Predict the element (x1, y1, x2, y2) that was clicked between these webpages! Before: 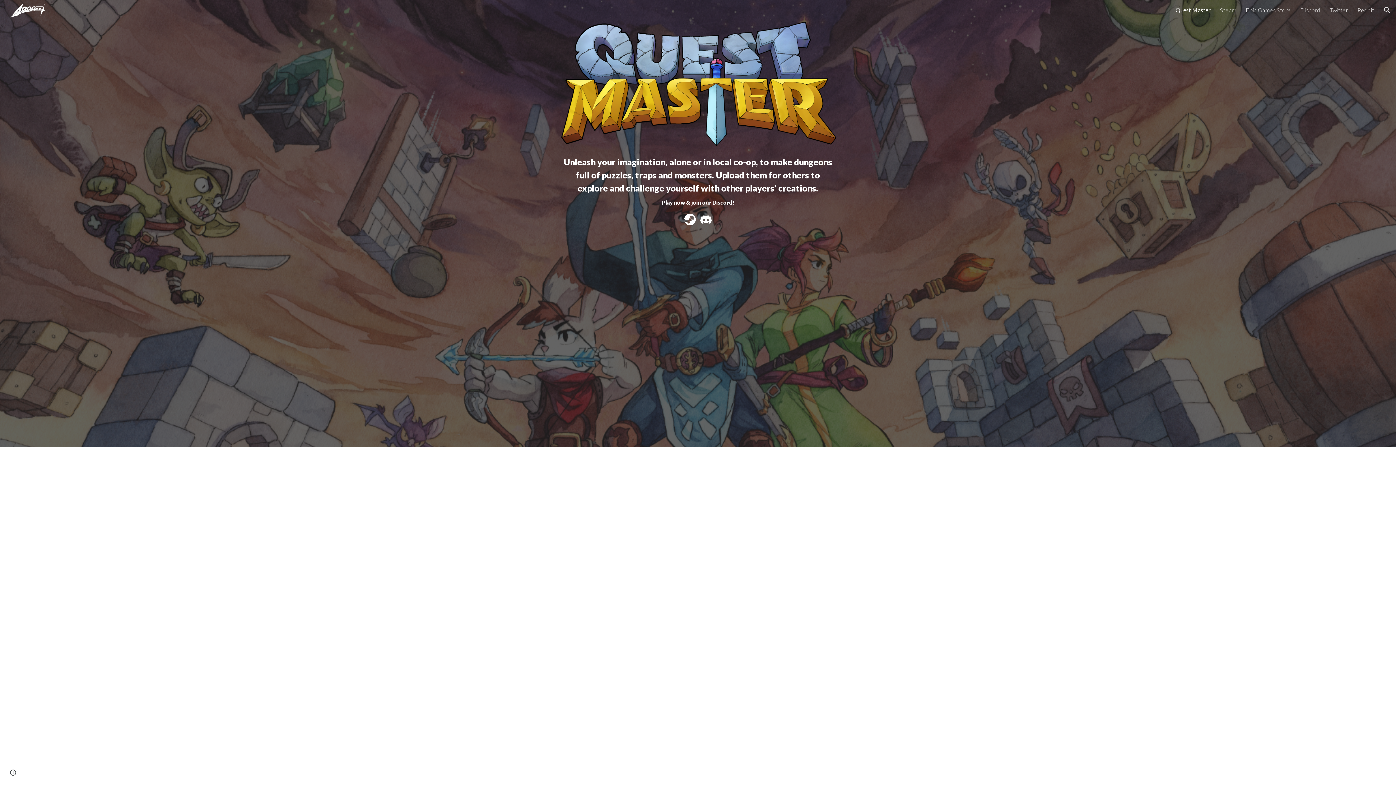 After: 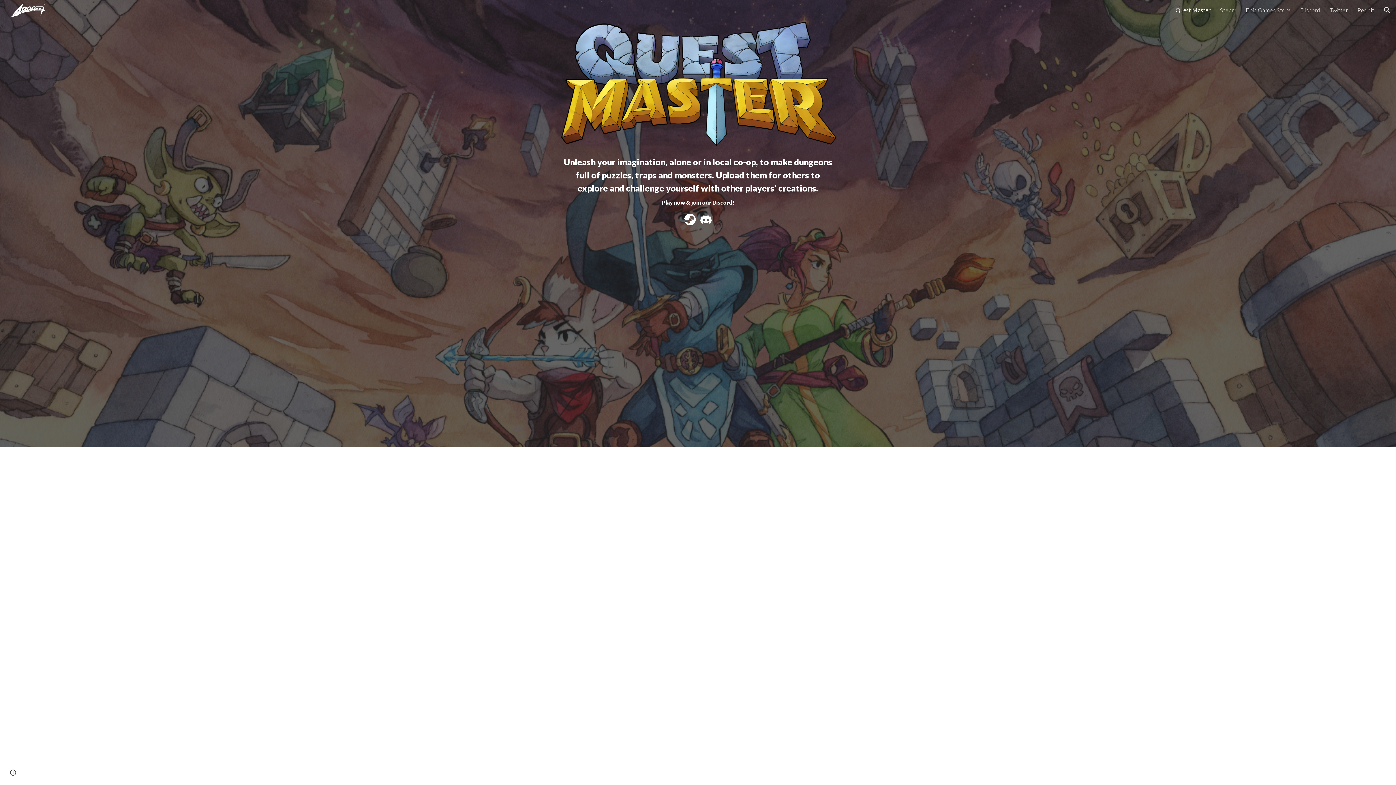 Action: bbox: (5, 4, 46, 13)